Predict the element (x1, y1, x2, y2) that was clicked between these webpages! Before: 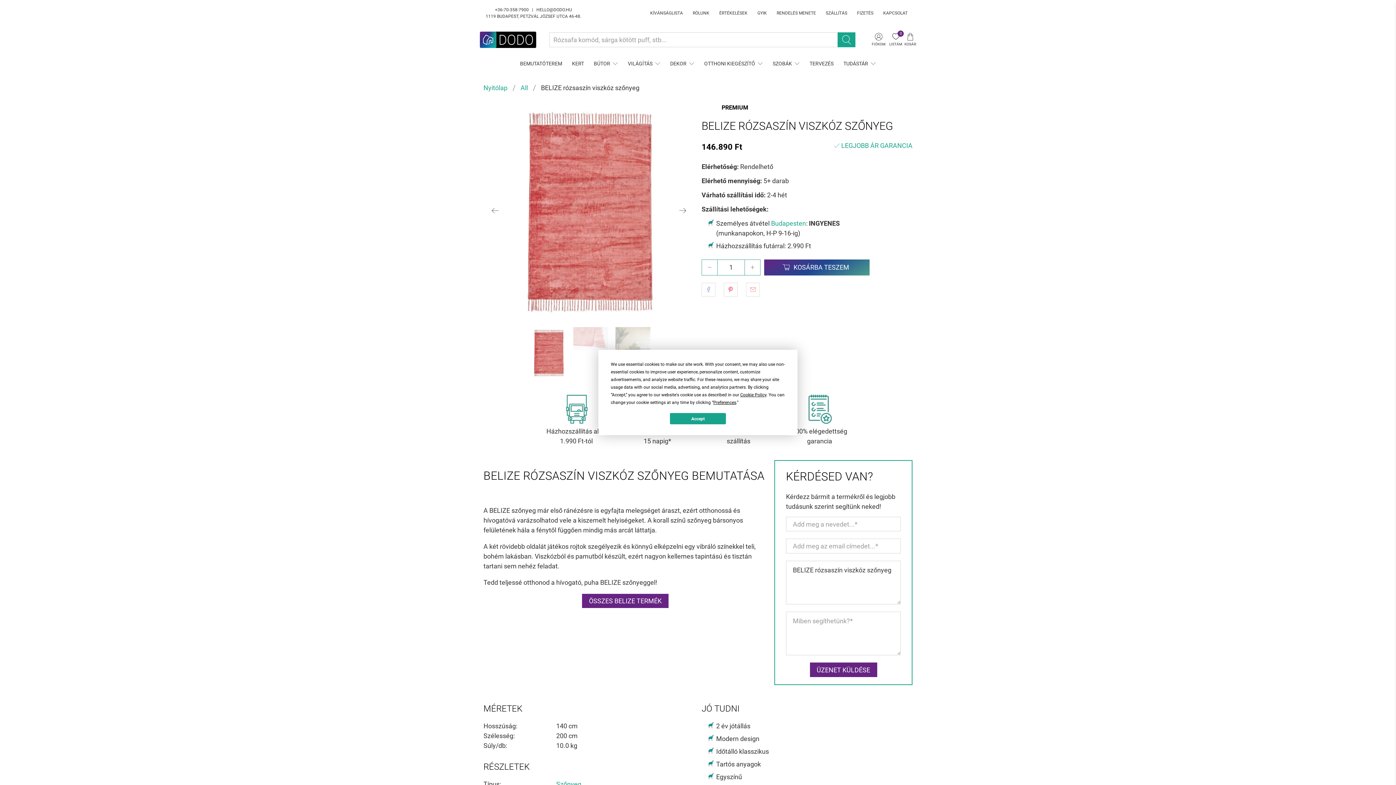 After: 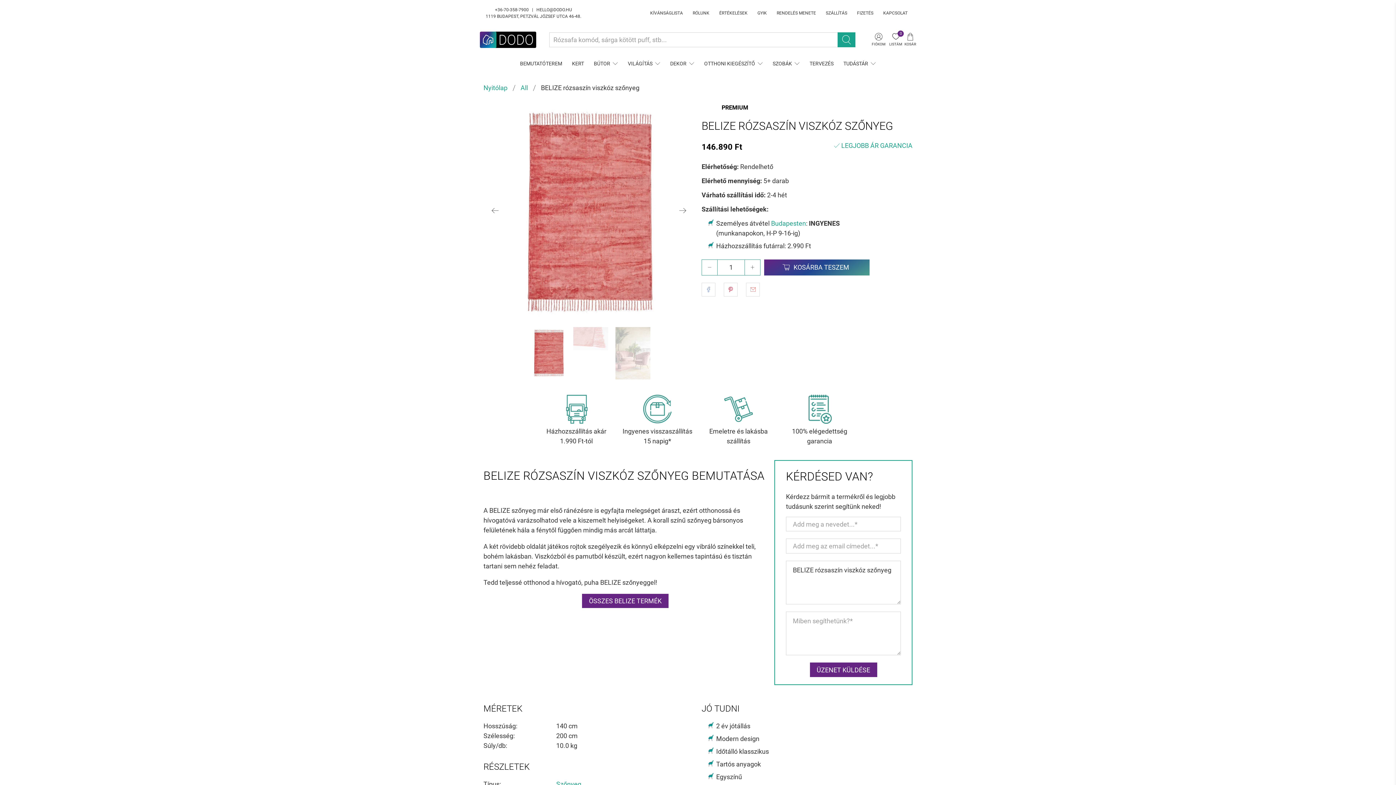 Action: bbox: (670, 413, 726, 424) label: Accept